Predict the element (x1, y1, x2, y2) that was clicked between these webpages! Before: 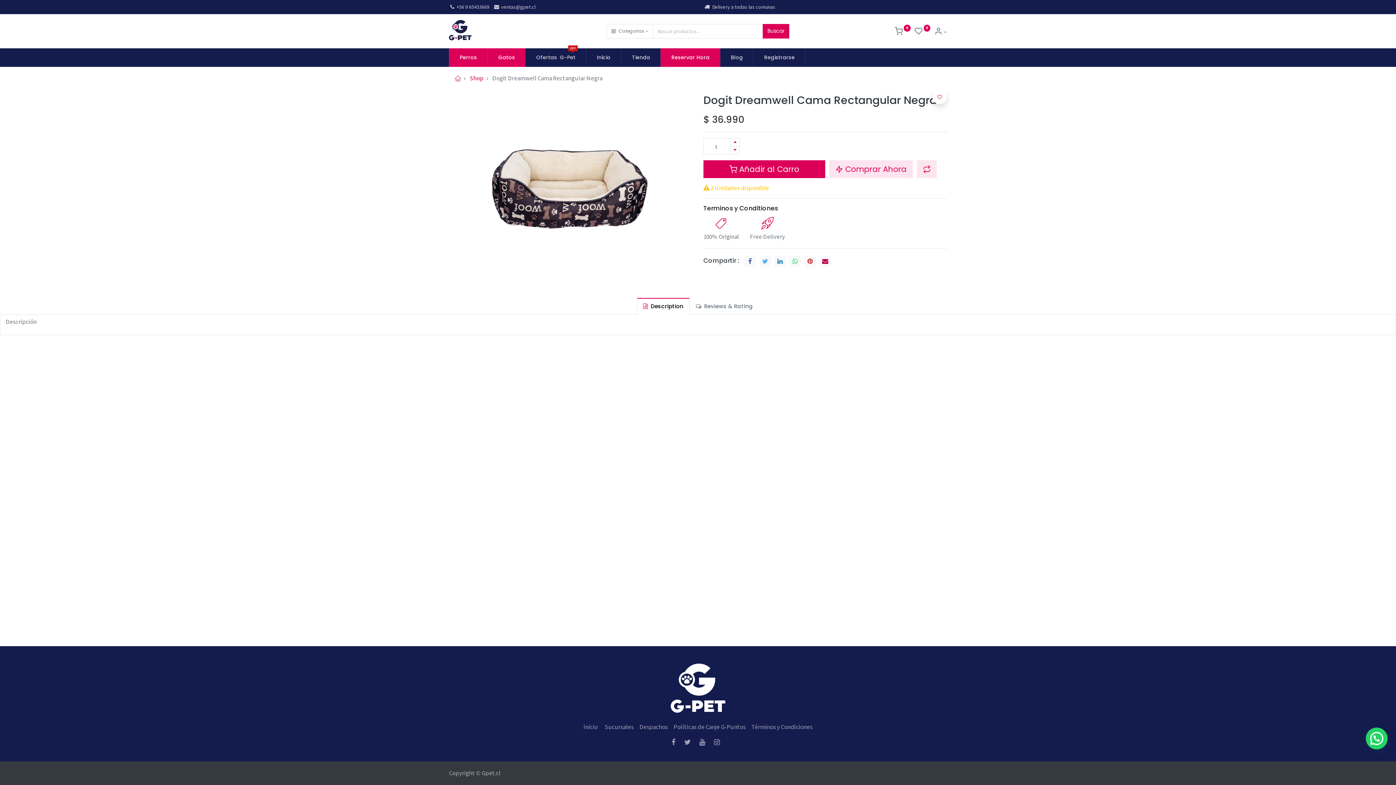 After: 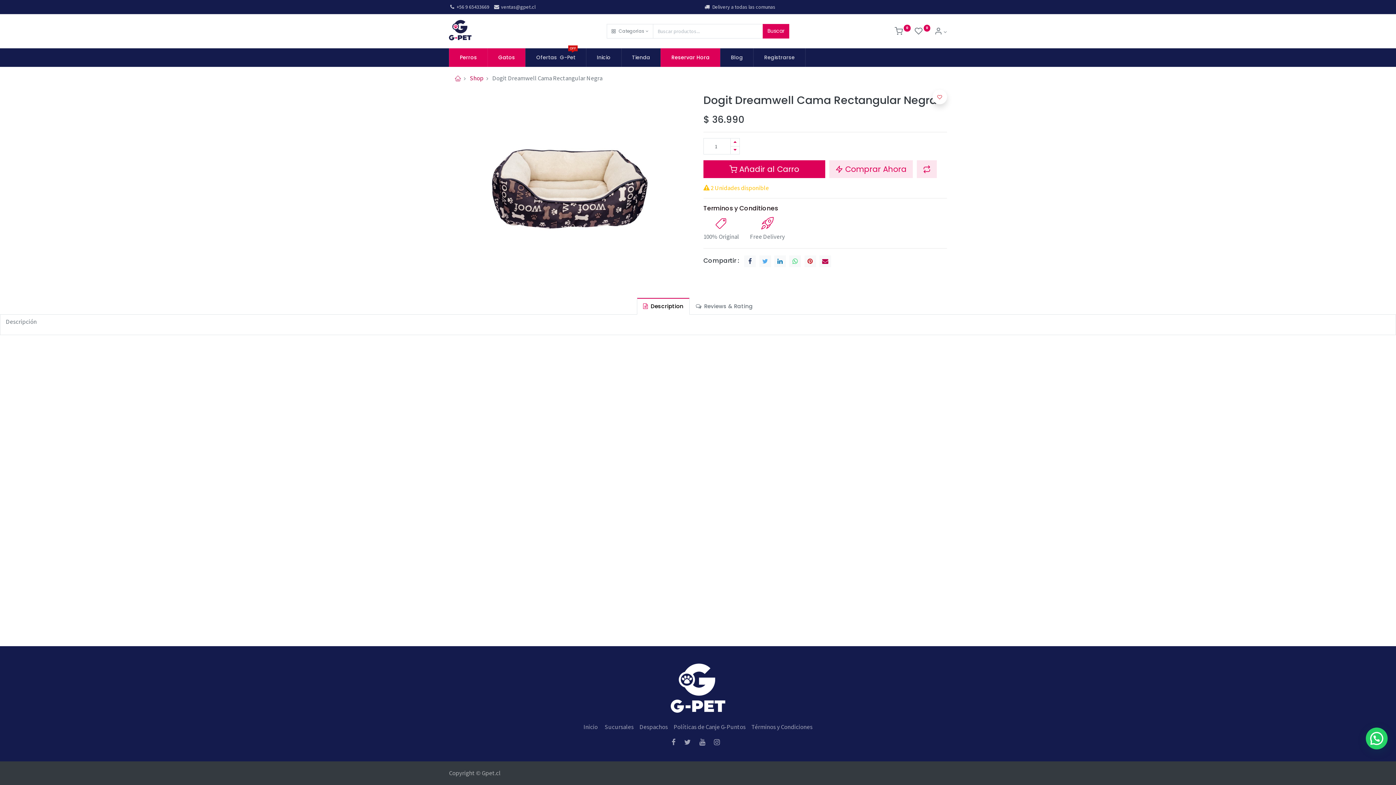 Action: bbox: (744, 241, 756, 253)